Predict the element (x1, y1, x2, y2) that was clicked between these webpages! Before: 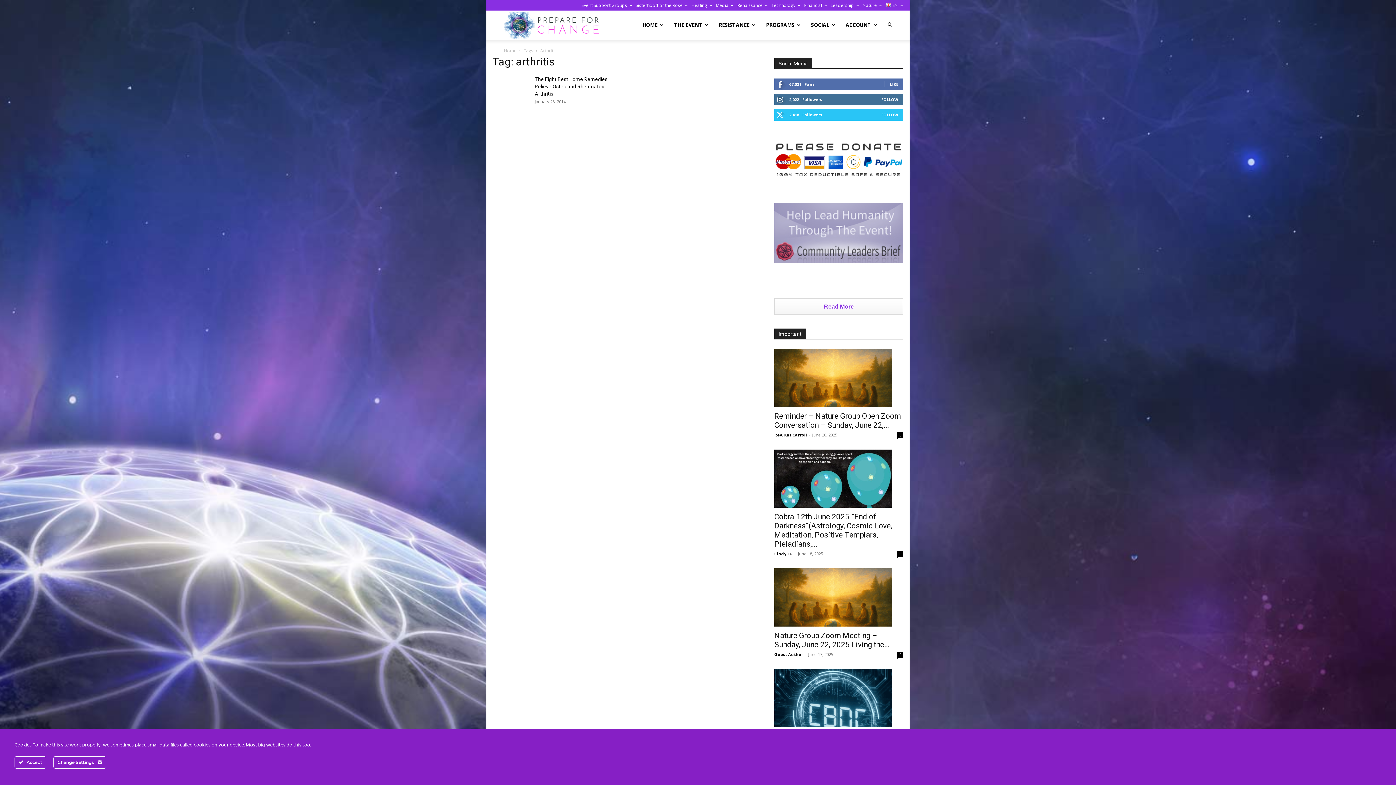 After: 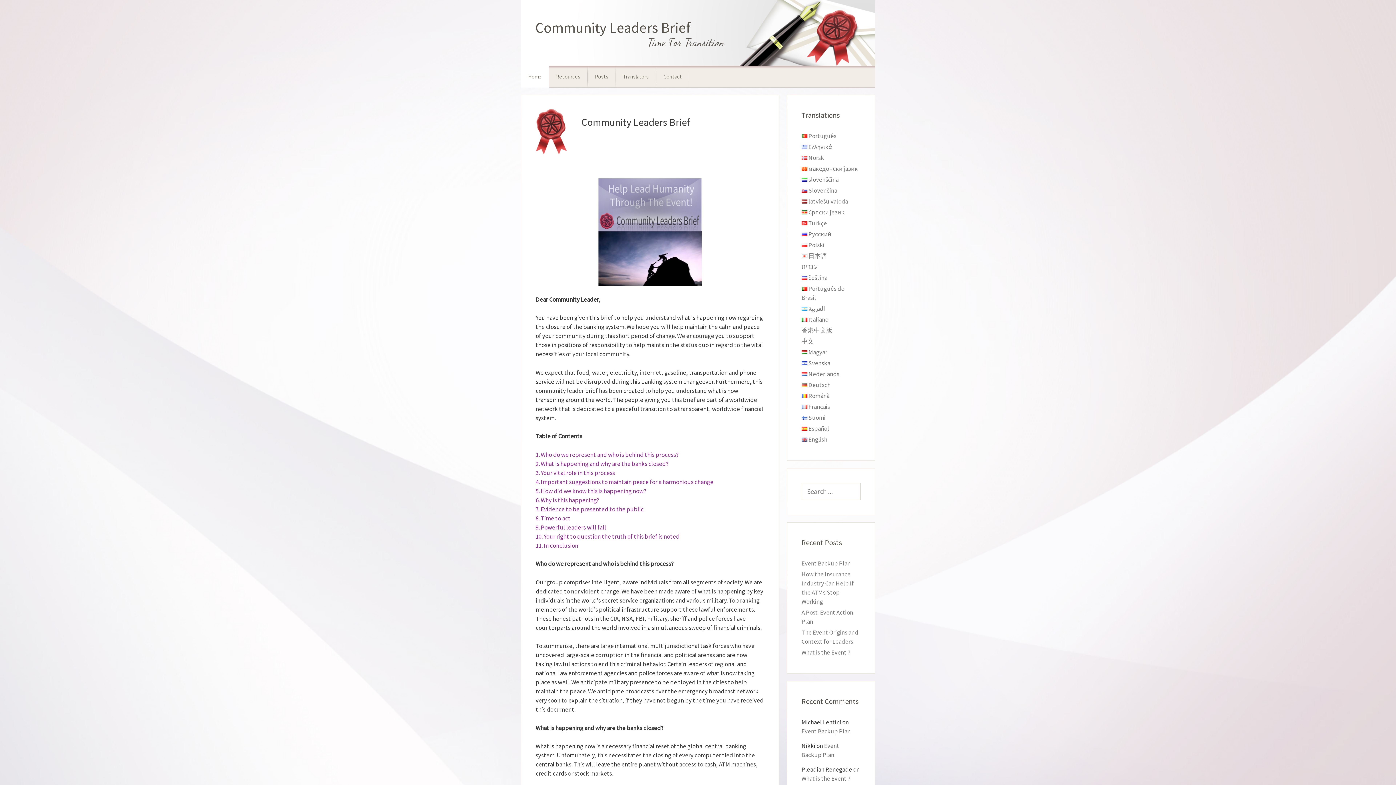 Action: bbox: (774, 203, 903, 263)